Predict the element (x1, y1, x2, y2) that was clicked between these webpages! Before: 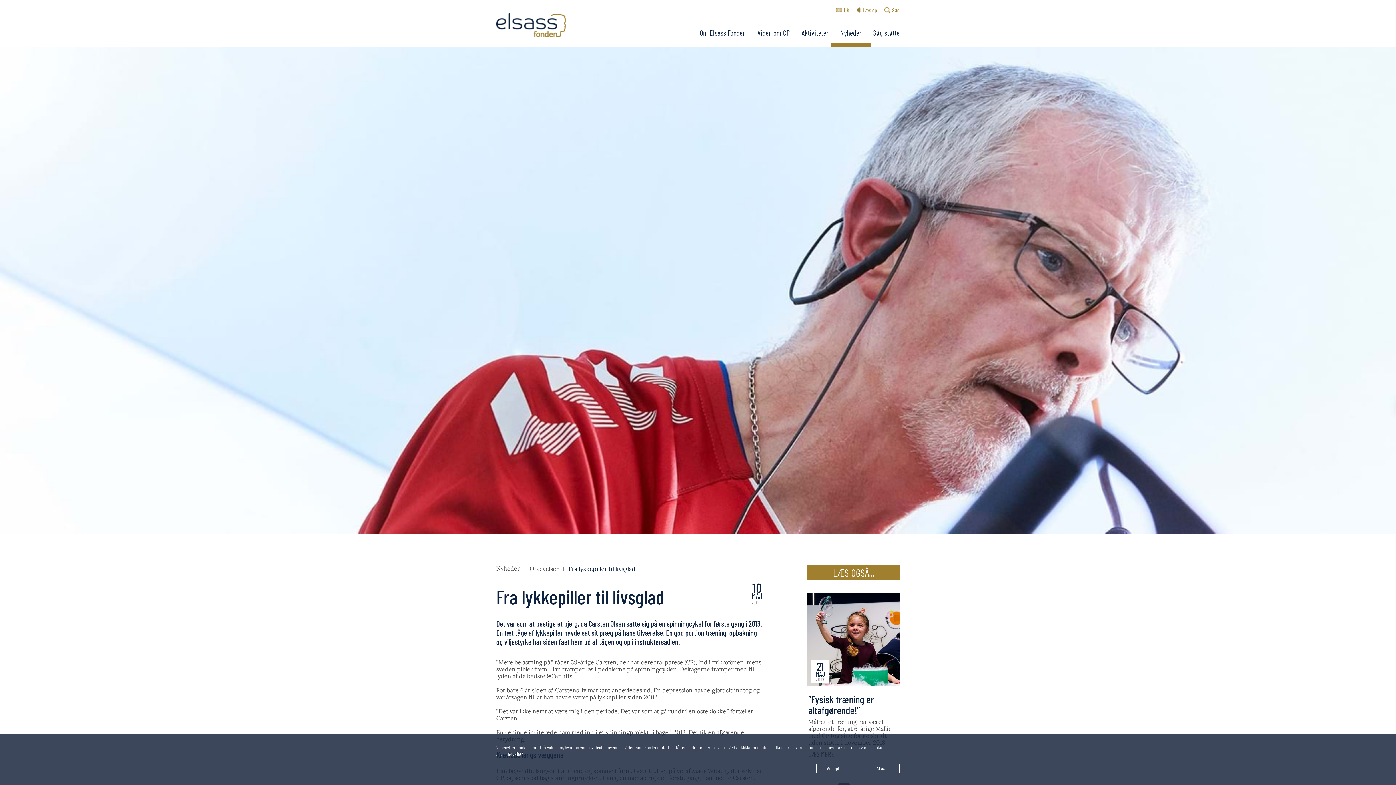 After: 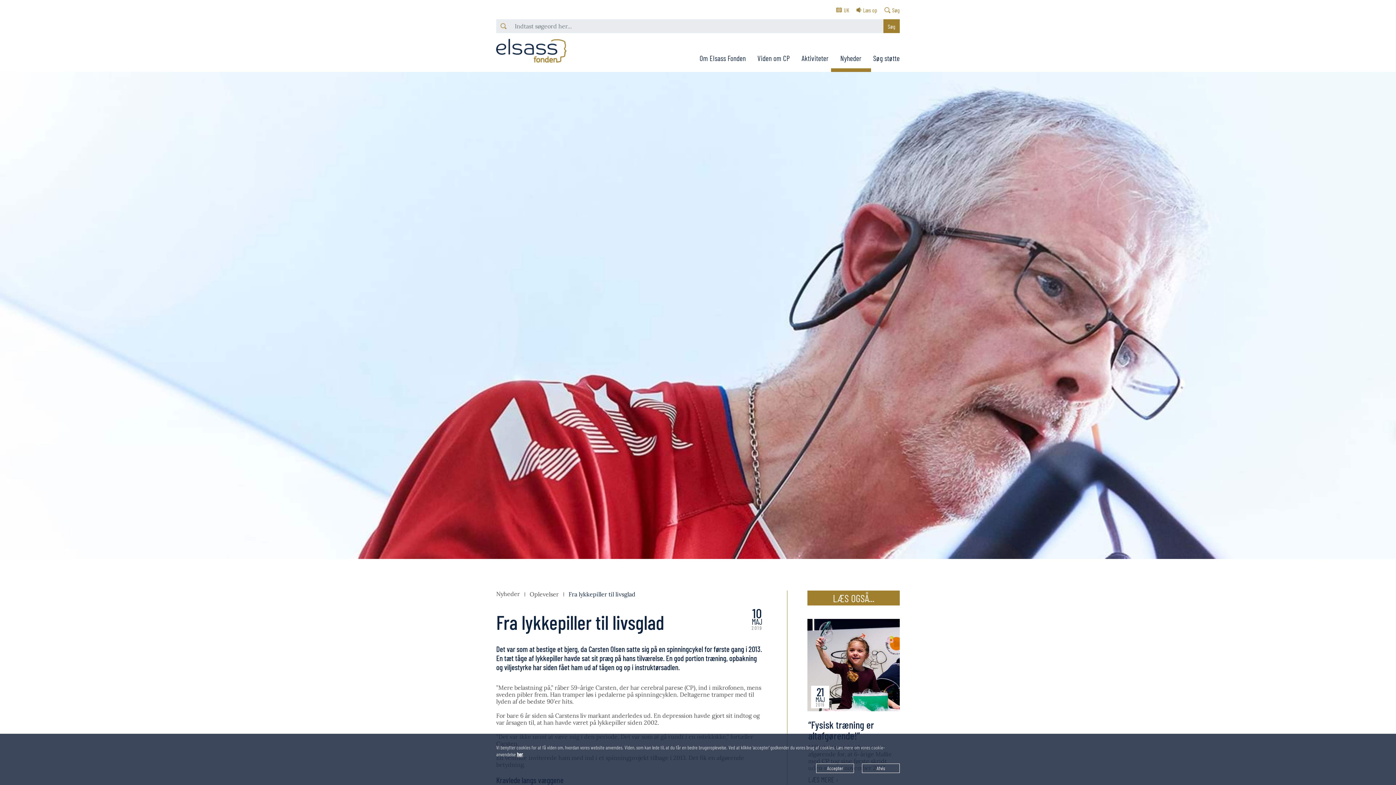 Action: label: Søg bbox: (884, 6, 900, 13)